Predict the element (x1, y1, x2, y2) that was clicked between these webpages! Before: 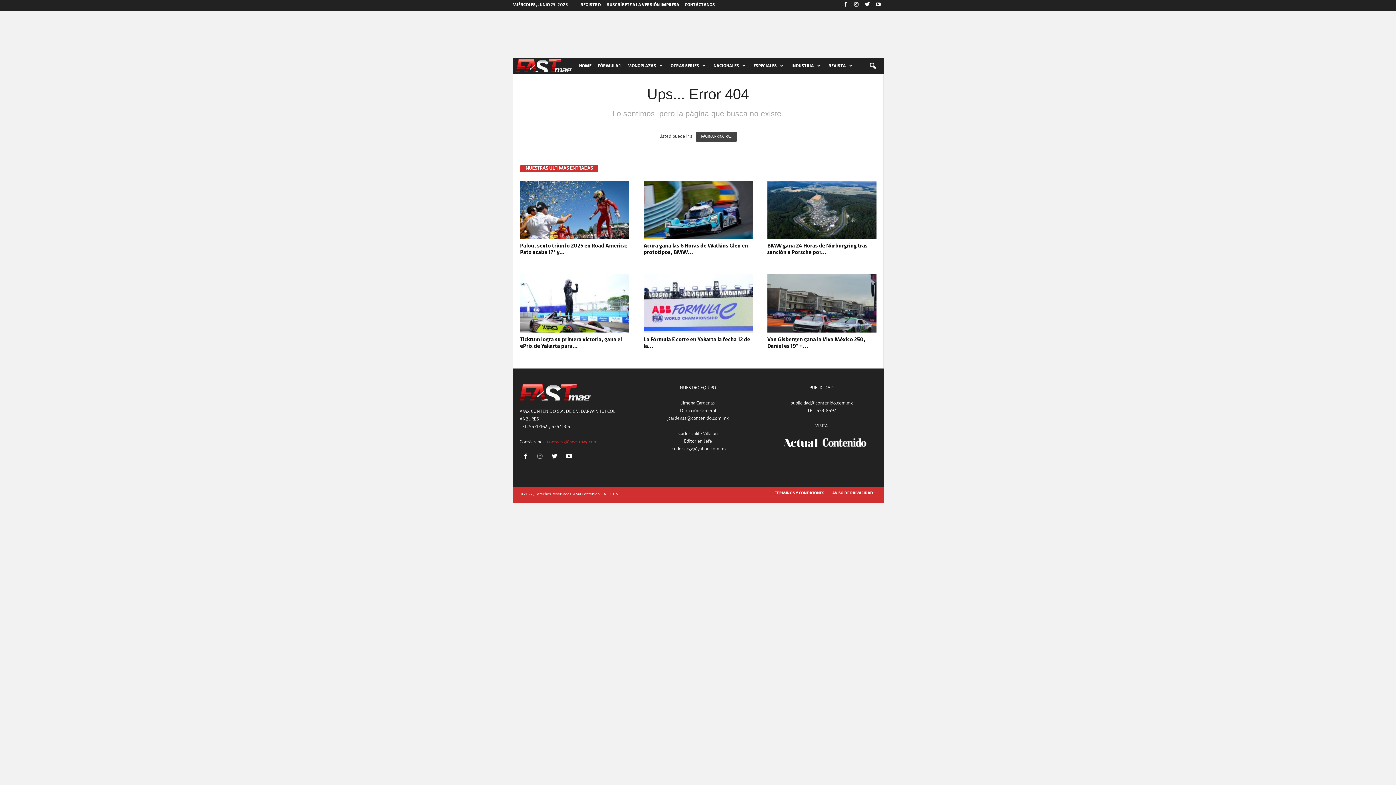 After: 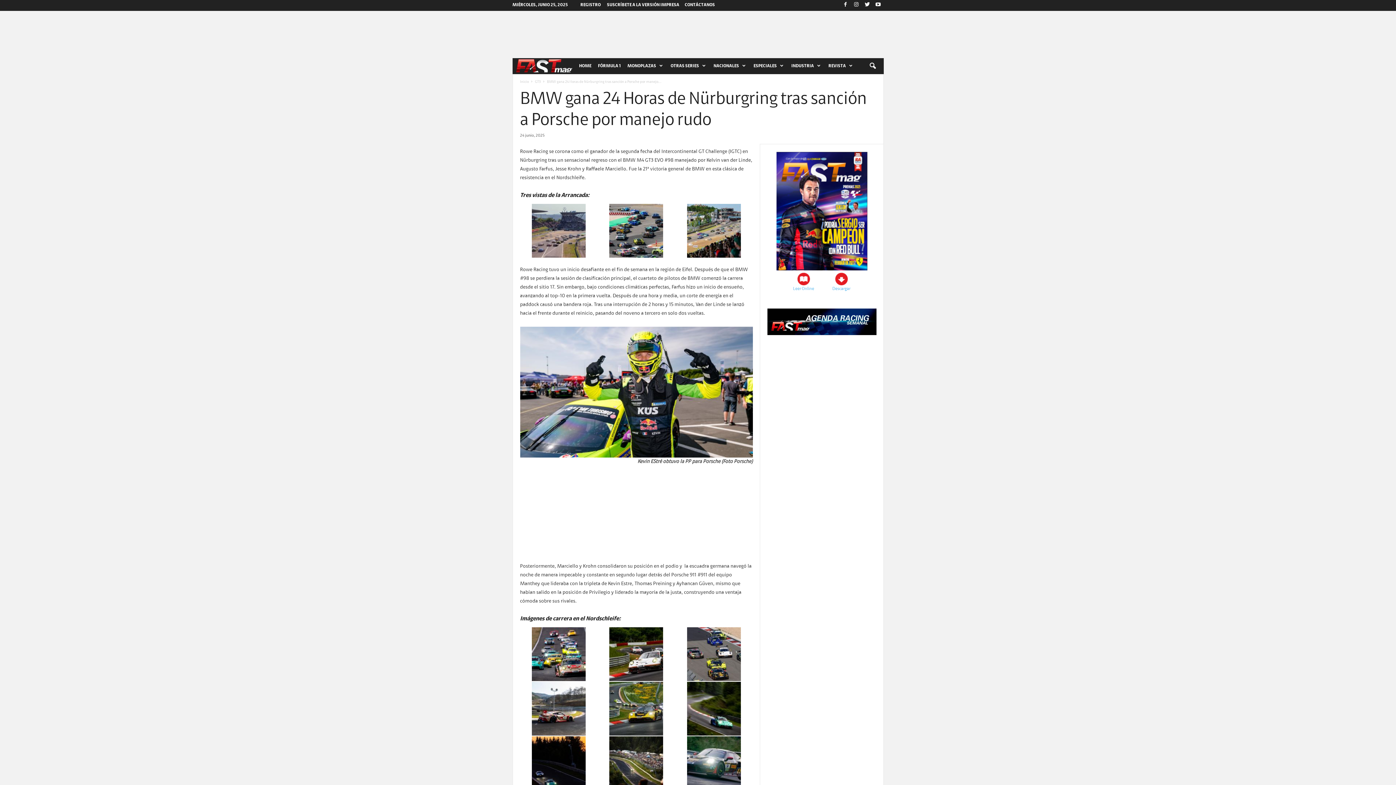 Action: bbox: (767, 180, 876, 238)